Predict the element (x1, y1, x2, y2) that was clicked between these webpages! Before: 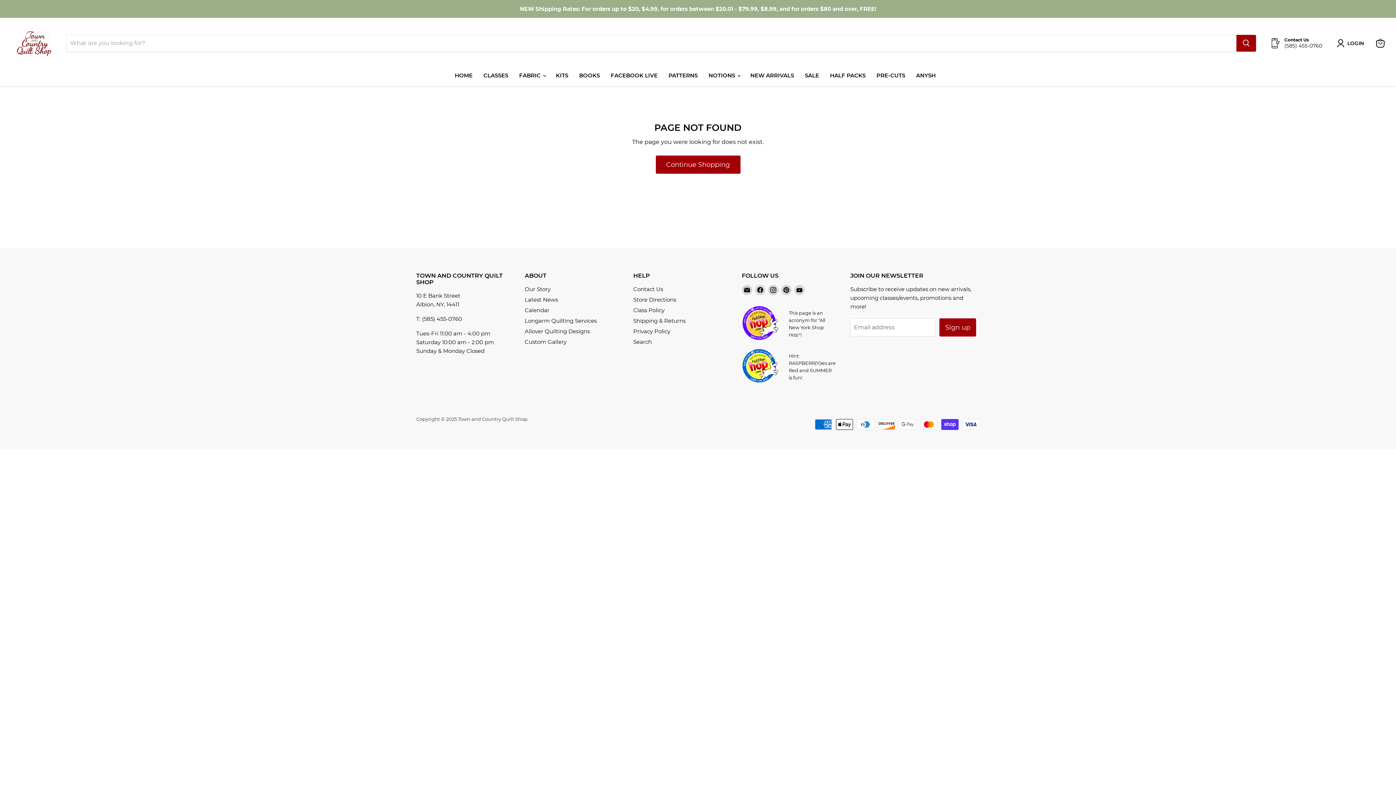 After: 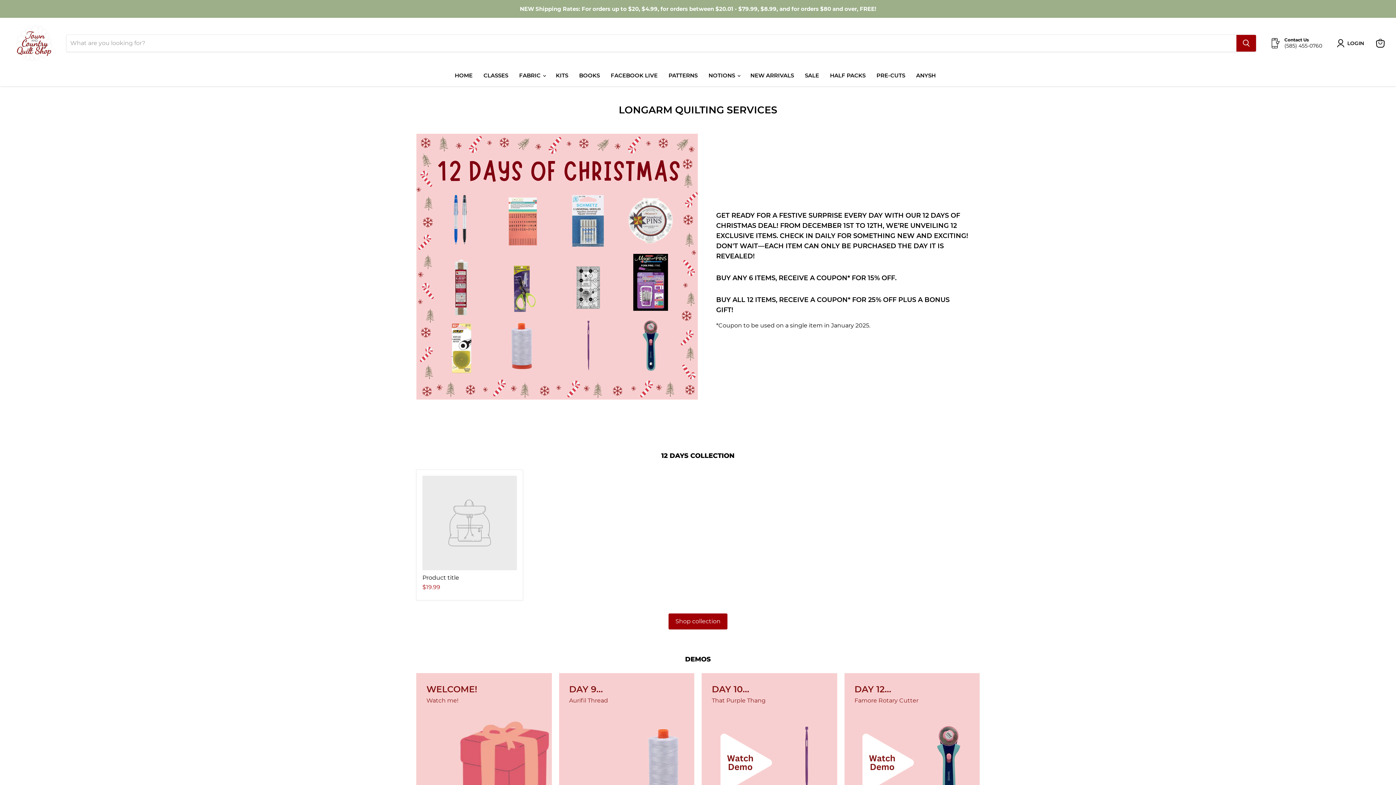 Action: label: Longarm Quilting Services bbox: (524, 317, 596, 324)